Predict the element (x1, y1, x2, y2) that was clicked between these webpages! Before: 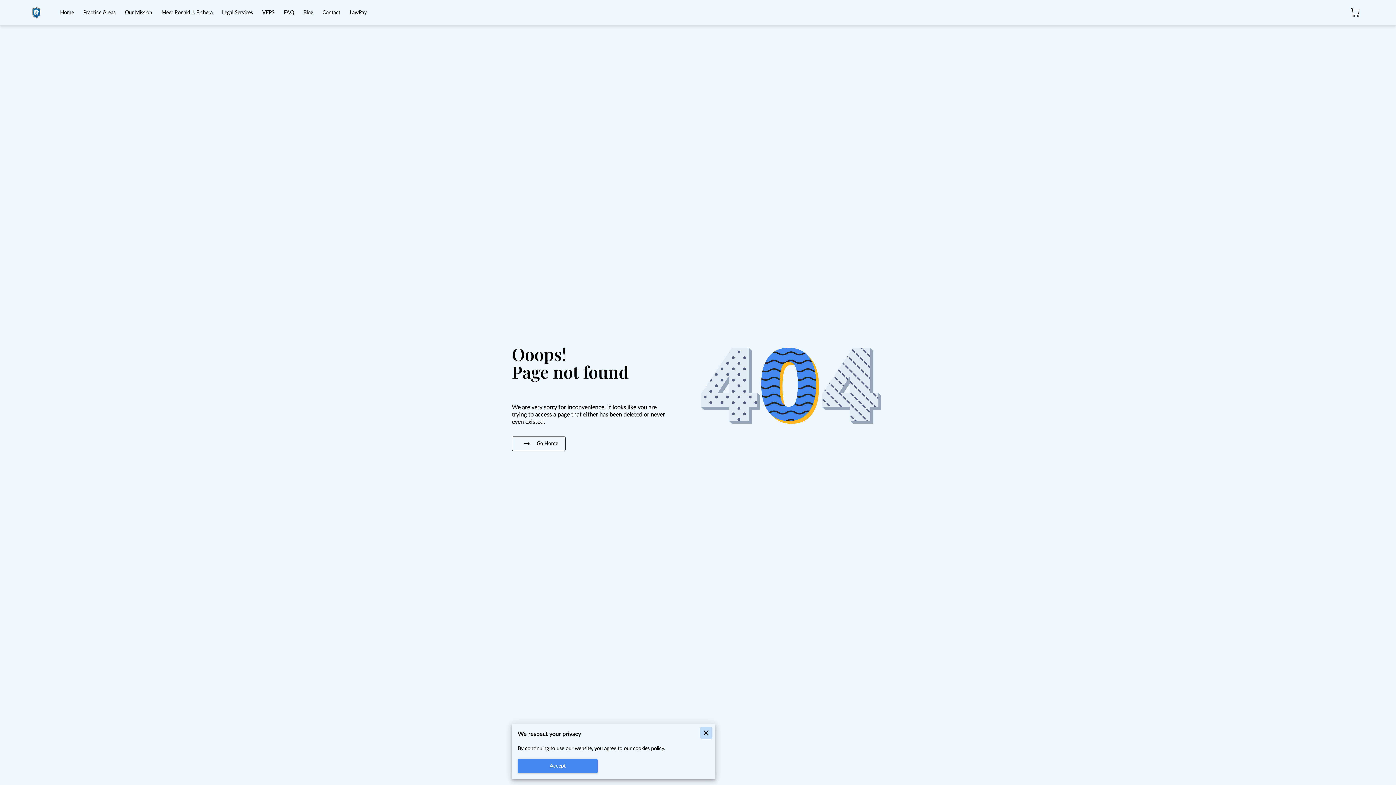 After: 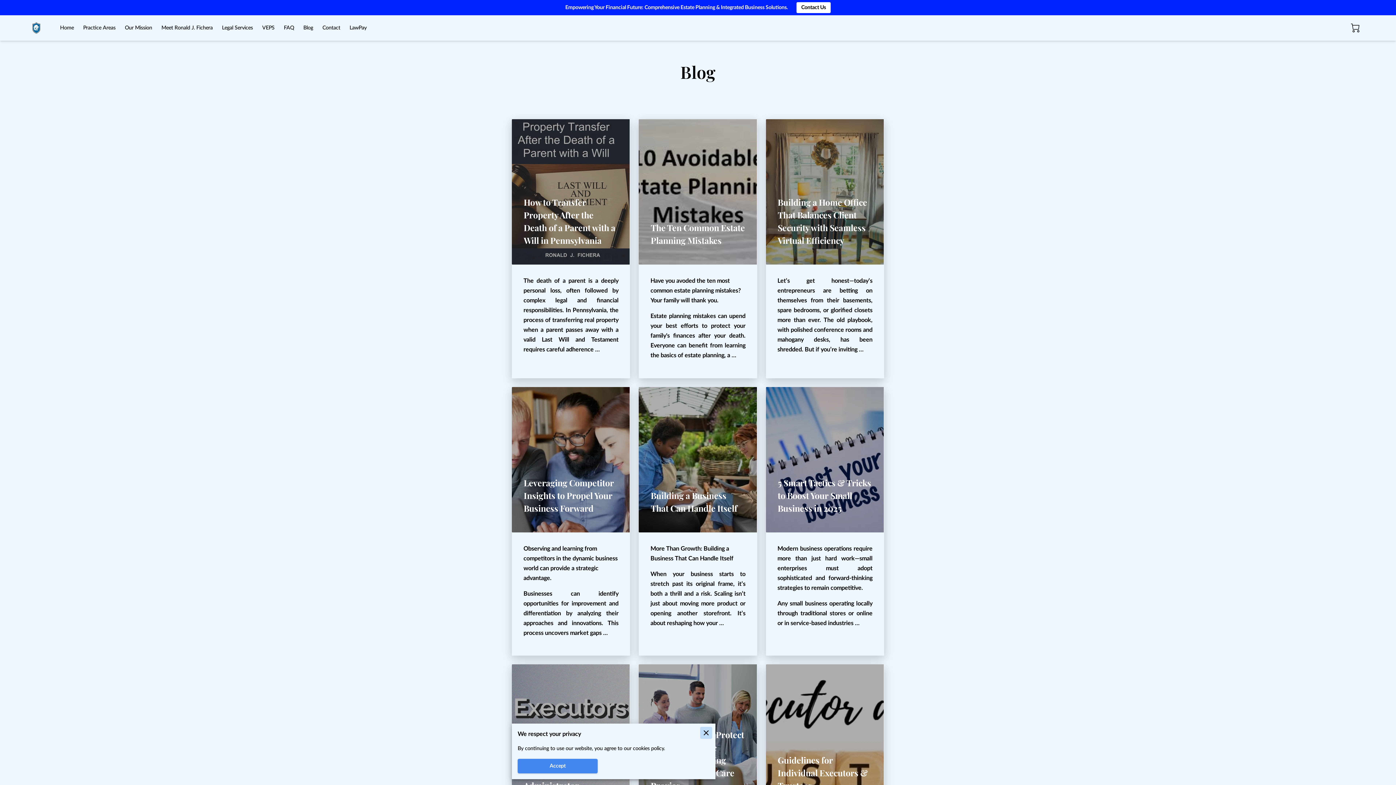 Action: label: Blog bbox: (303, 9, 313, 16)